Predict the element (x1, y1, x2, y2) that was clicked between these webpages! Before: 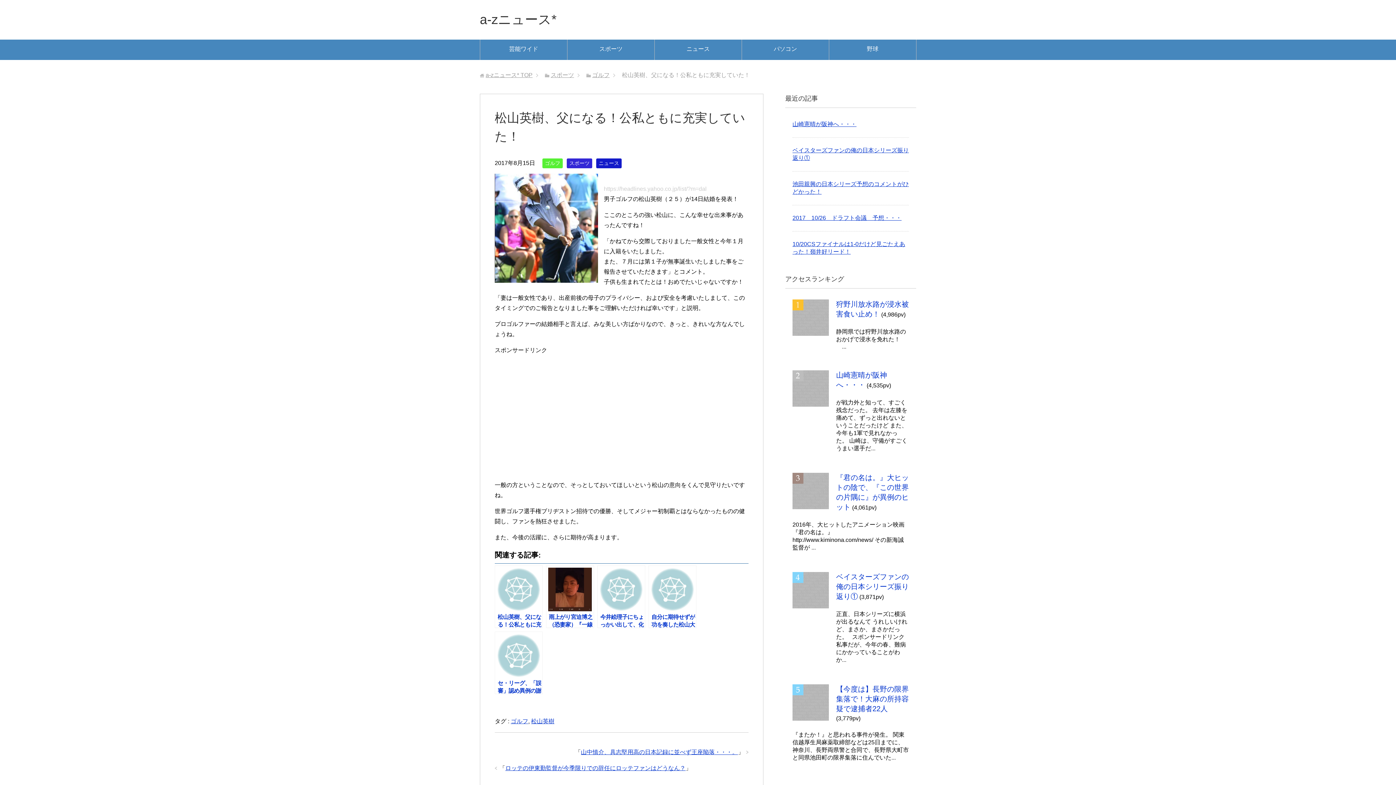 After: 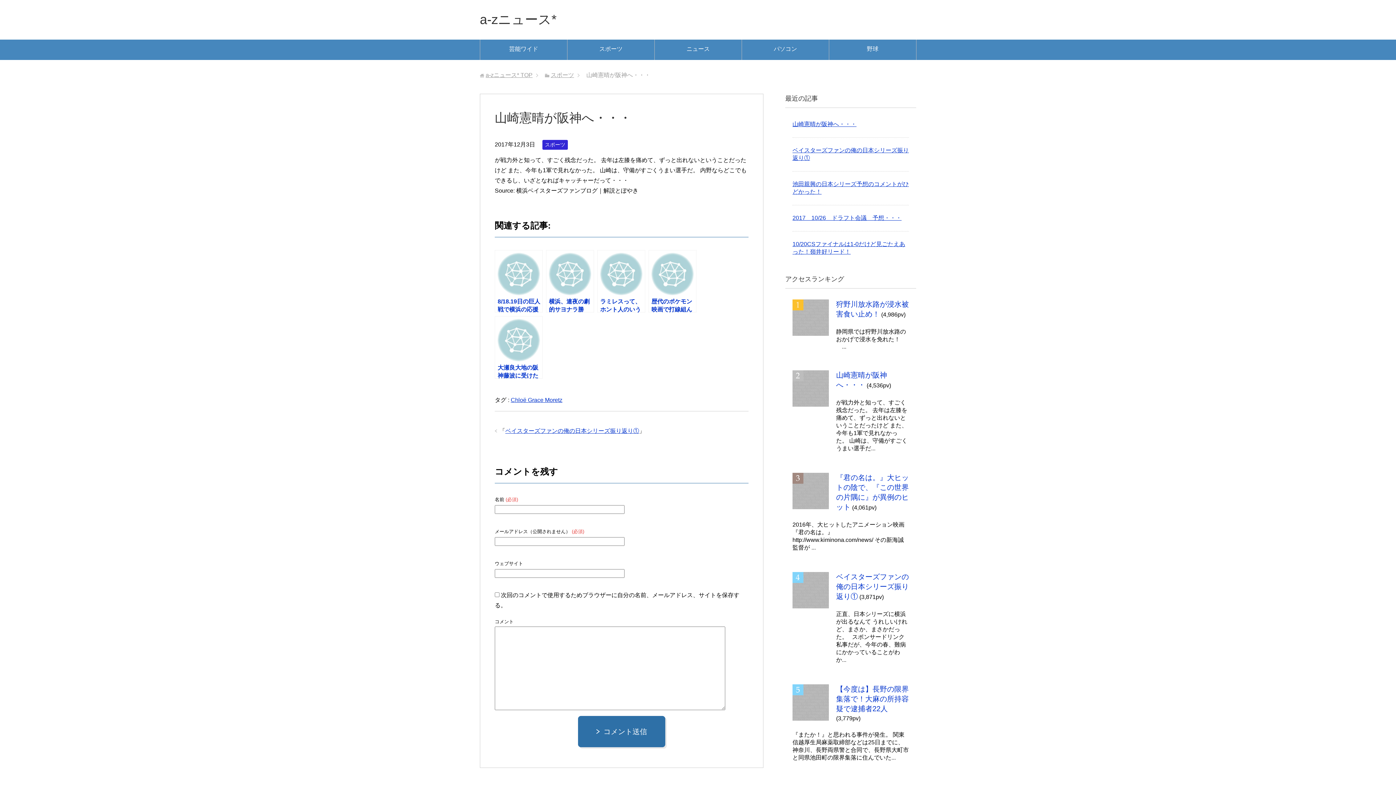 Action: bbox: (792, 121, 856, 127) label: 山崎憲晴が阪神へ・・・